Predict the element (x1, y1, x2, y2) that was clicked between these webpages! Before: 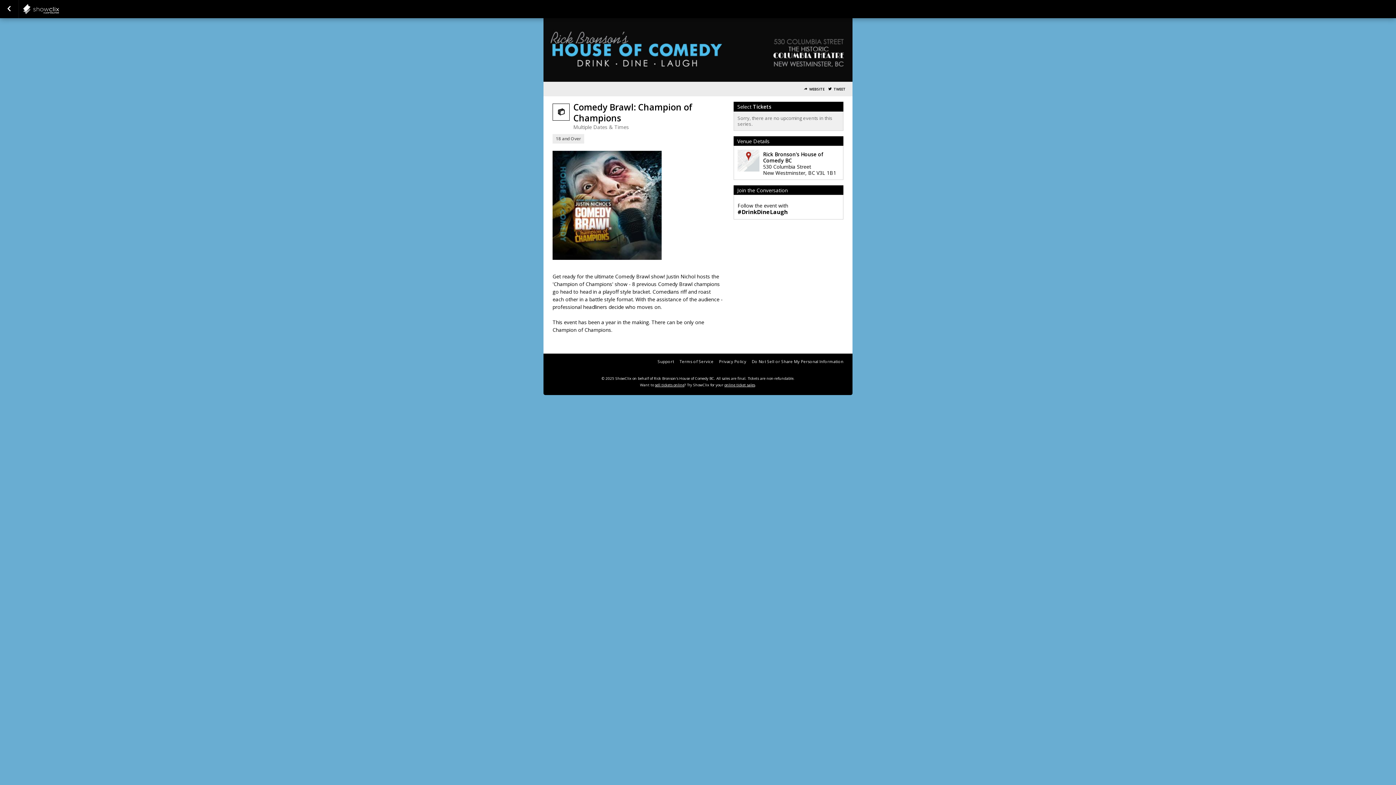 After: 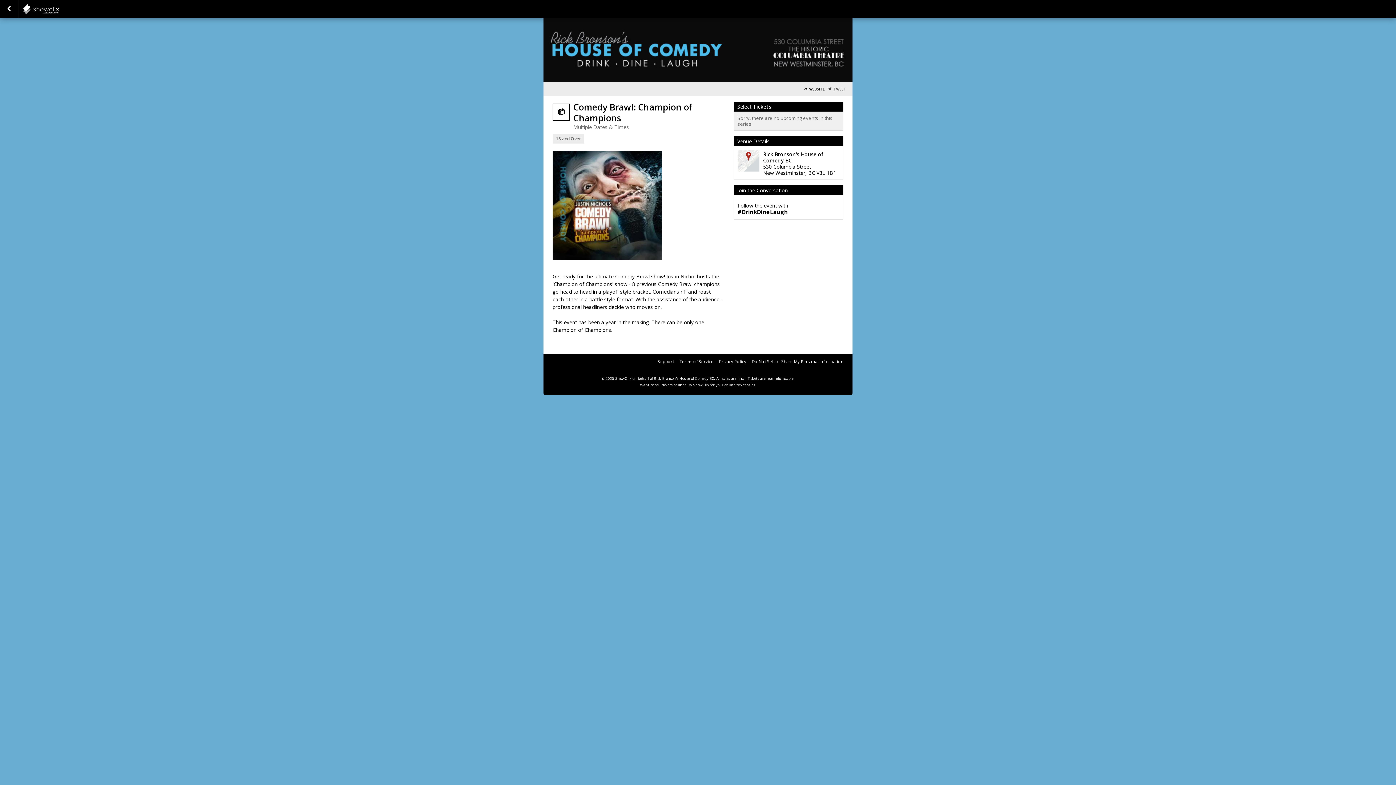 Action: label: TWEET bbox: (828, 86, 845, 91)